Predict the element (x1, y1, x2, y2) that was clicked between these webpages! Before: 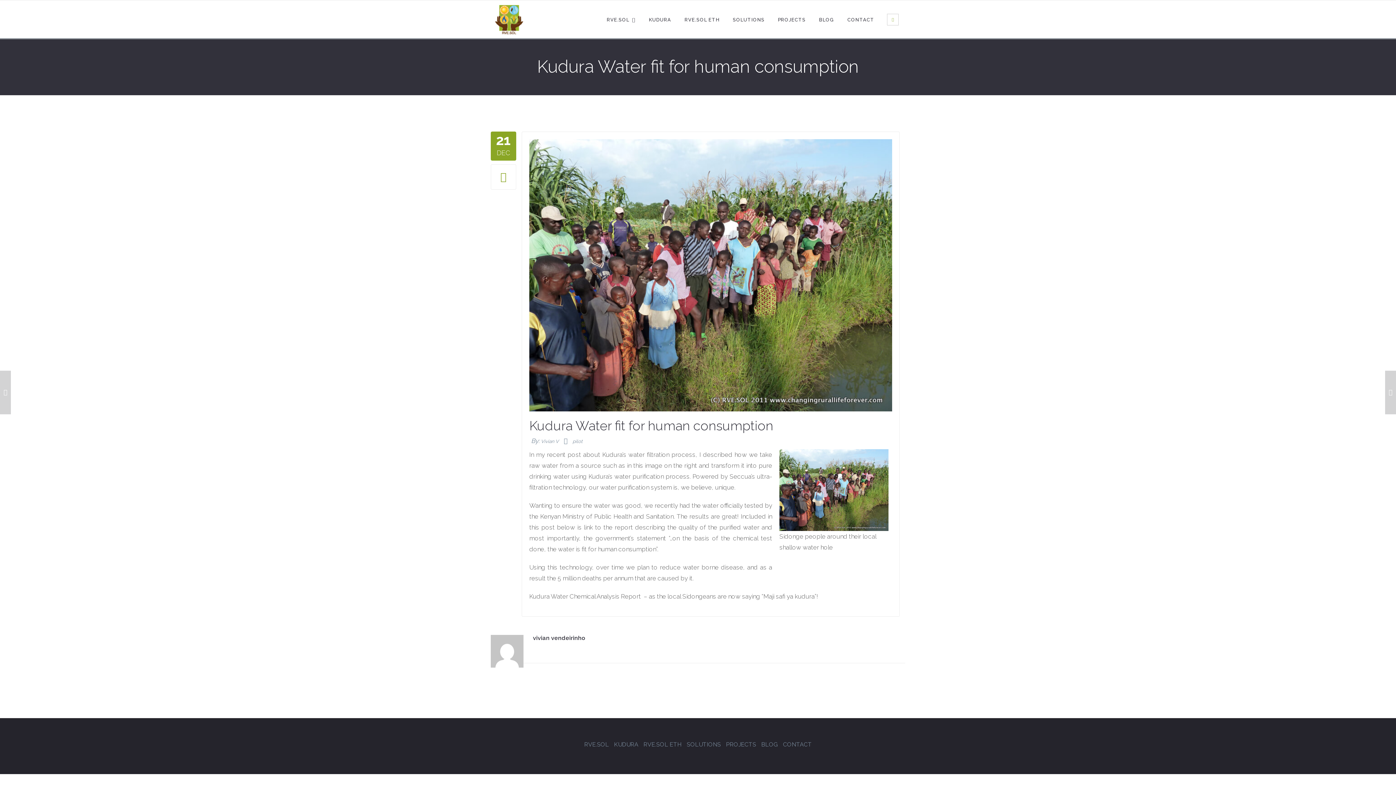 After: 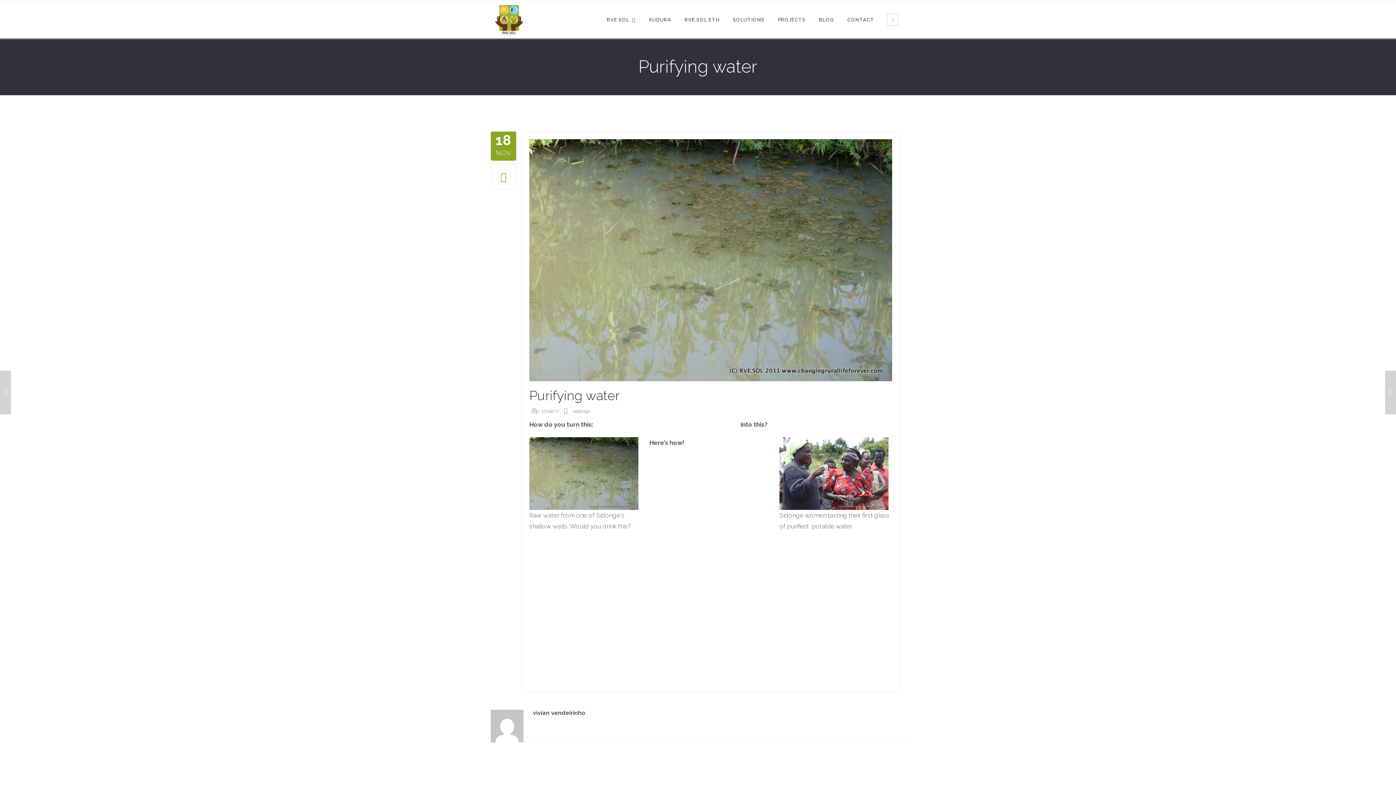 Action: bbox: (547, 451, 581, 458) label: recent post